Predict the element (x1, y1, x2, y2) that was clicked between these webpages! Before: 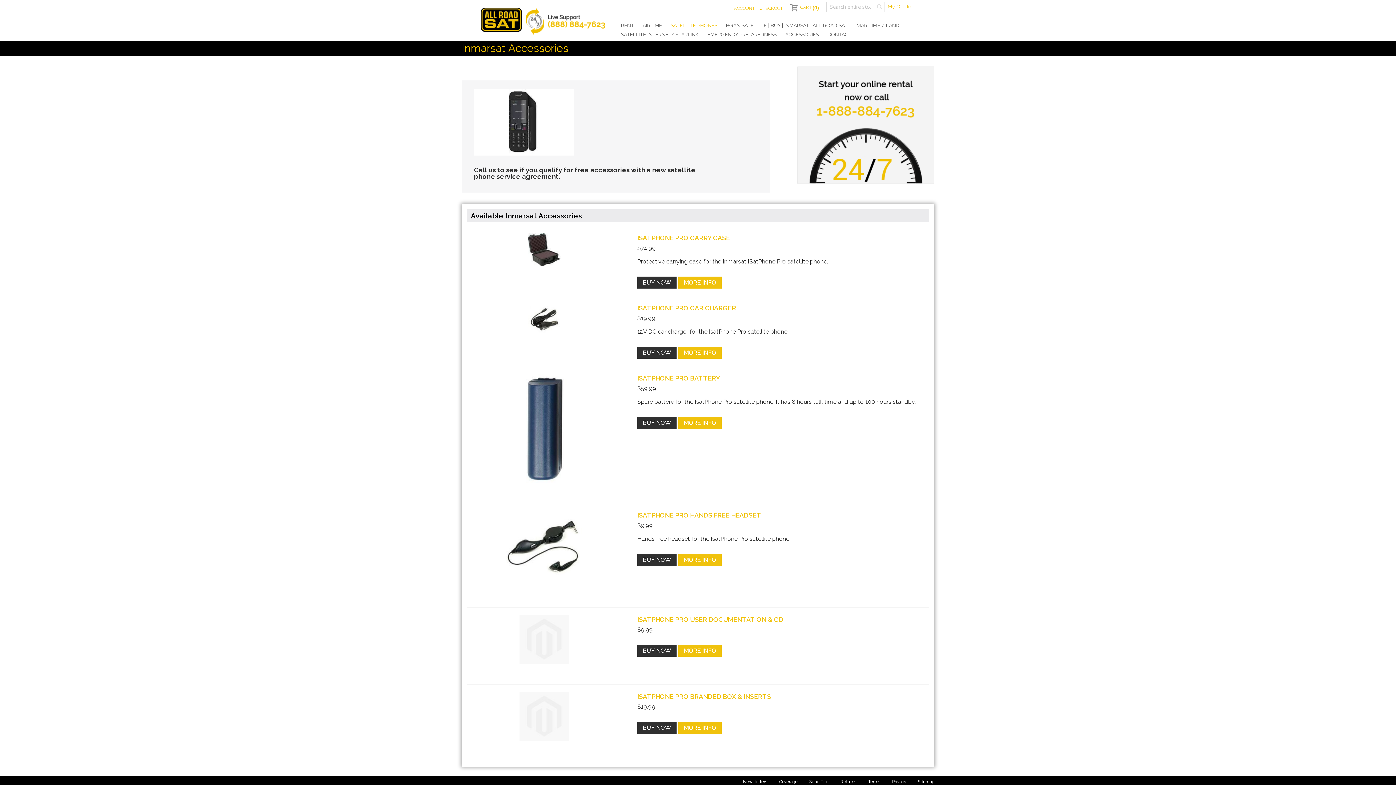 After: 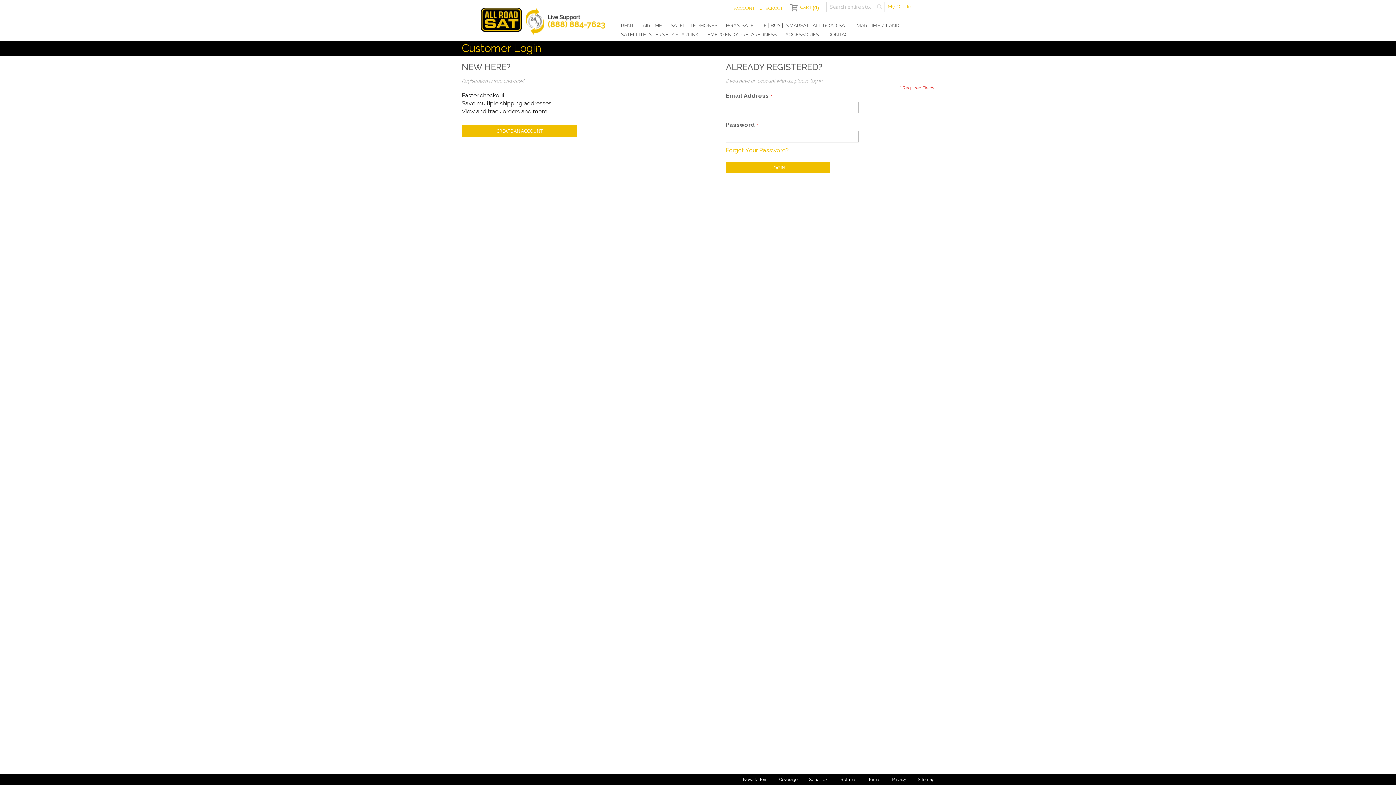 Action: bbox: (731, 1, 757, 14) label: ACCOUNT